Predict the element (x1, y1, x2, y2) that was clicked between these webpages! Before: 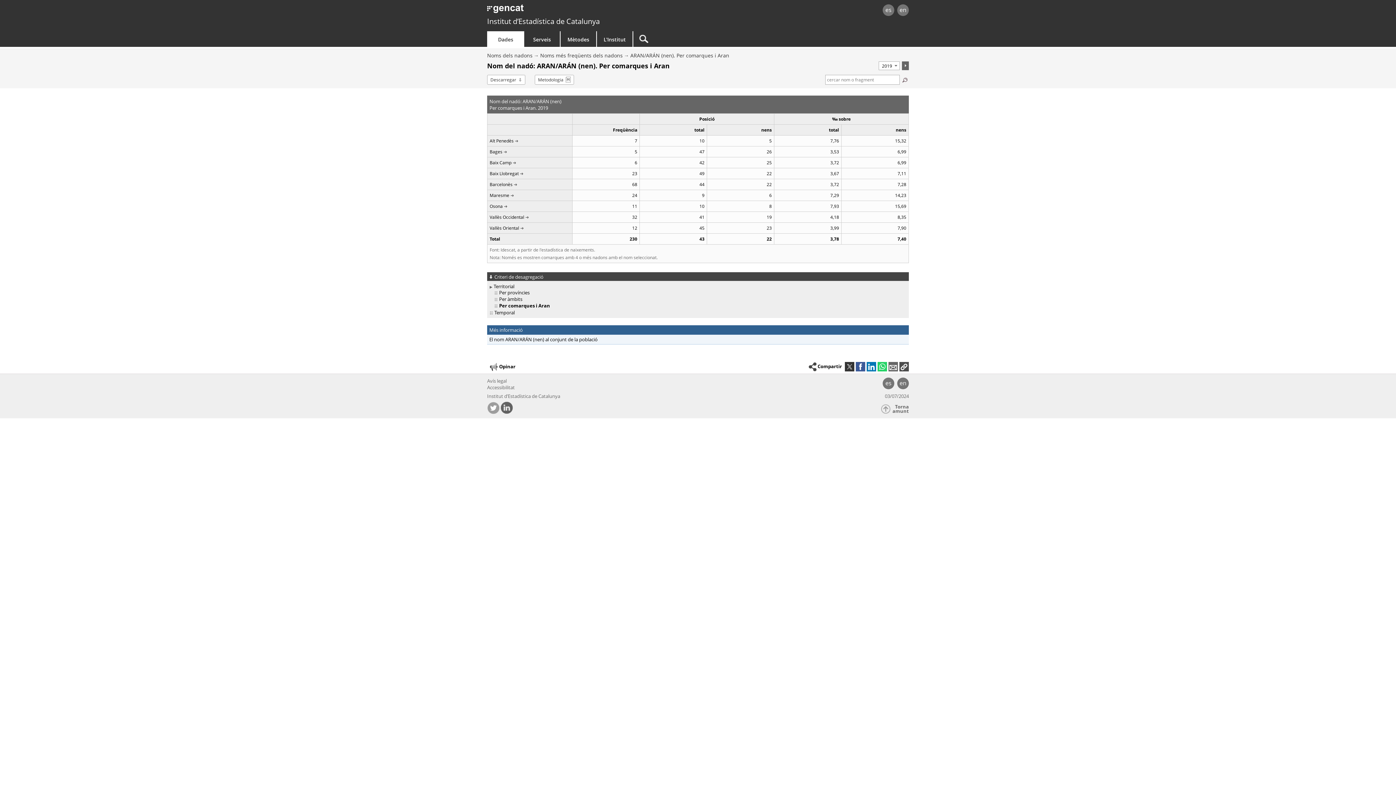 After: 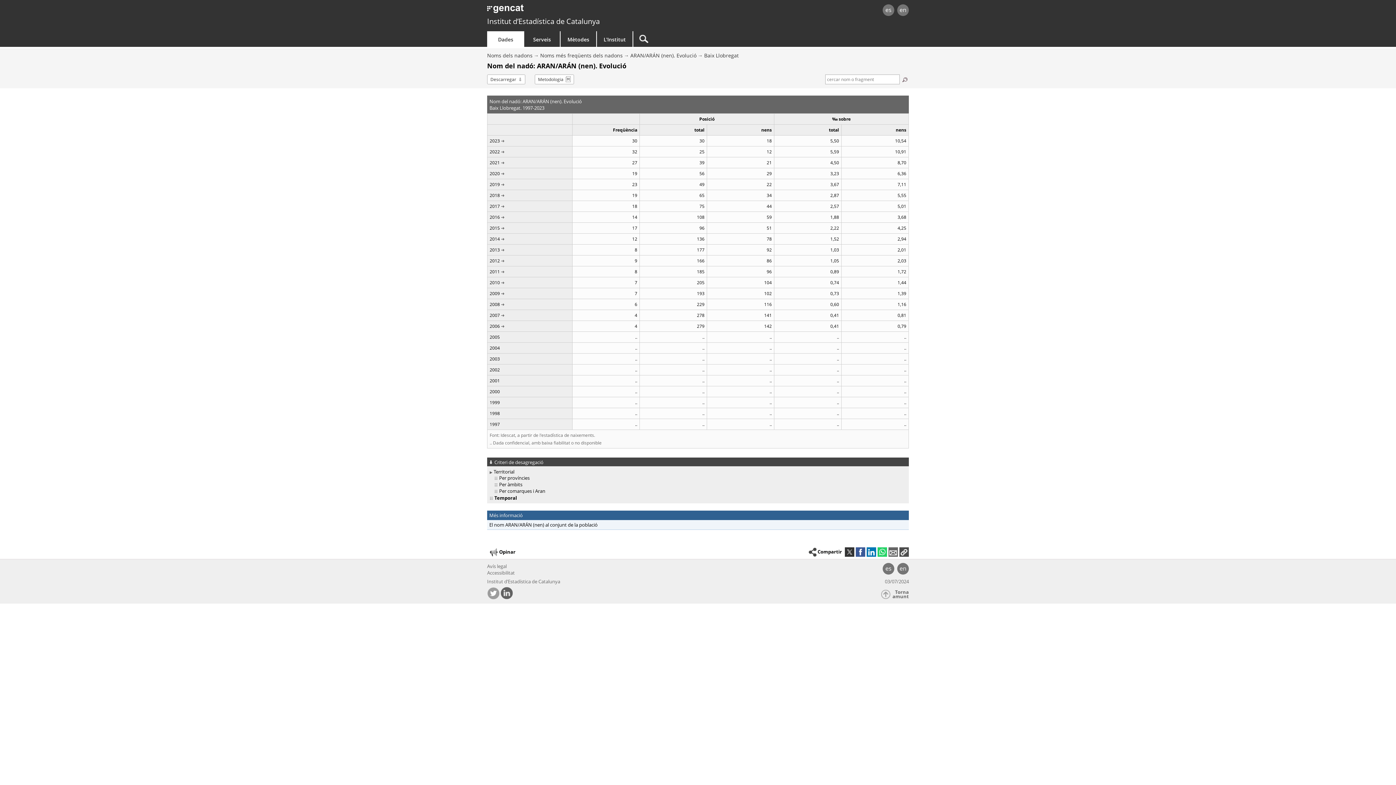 Action: bbox: (489, 170, 528, 176) label: Baix Llobregat